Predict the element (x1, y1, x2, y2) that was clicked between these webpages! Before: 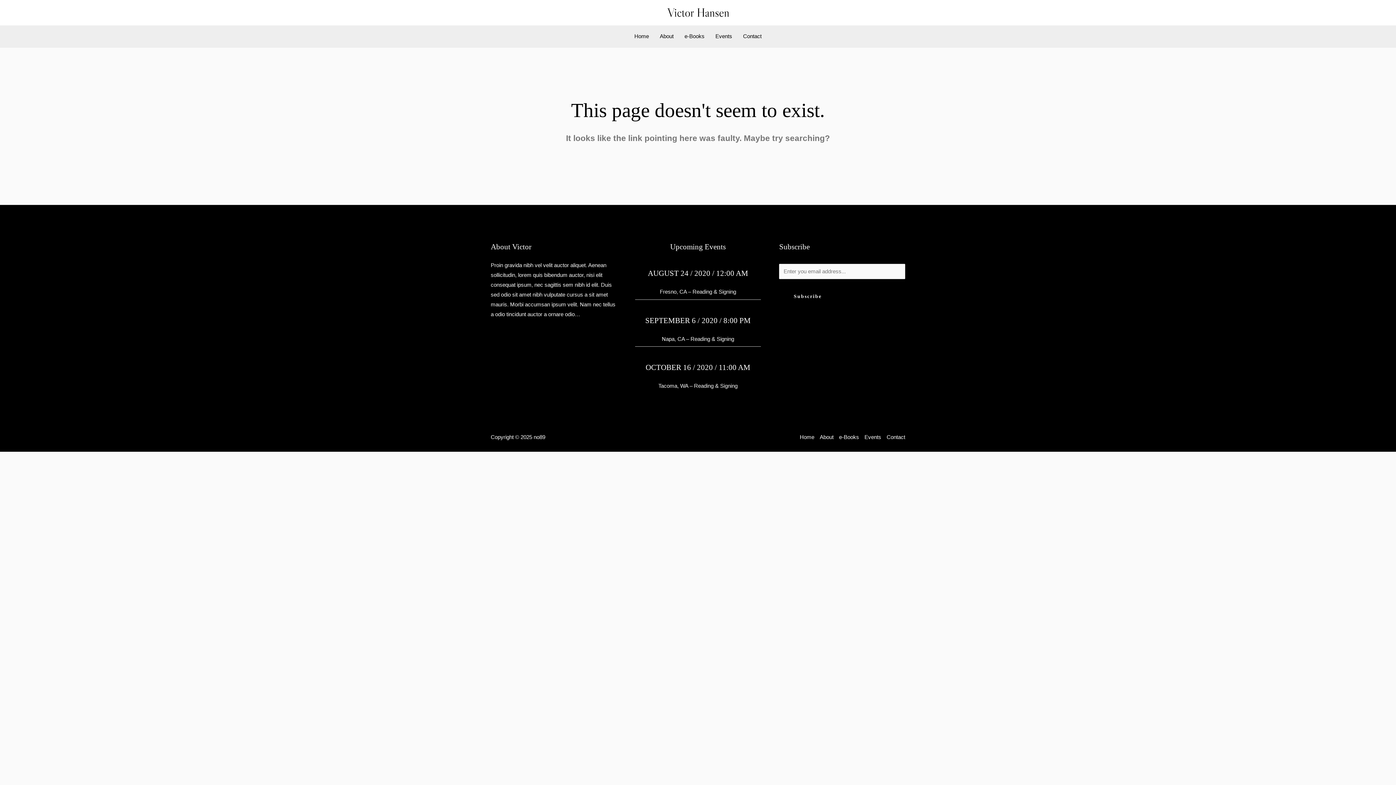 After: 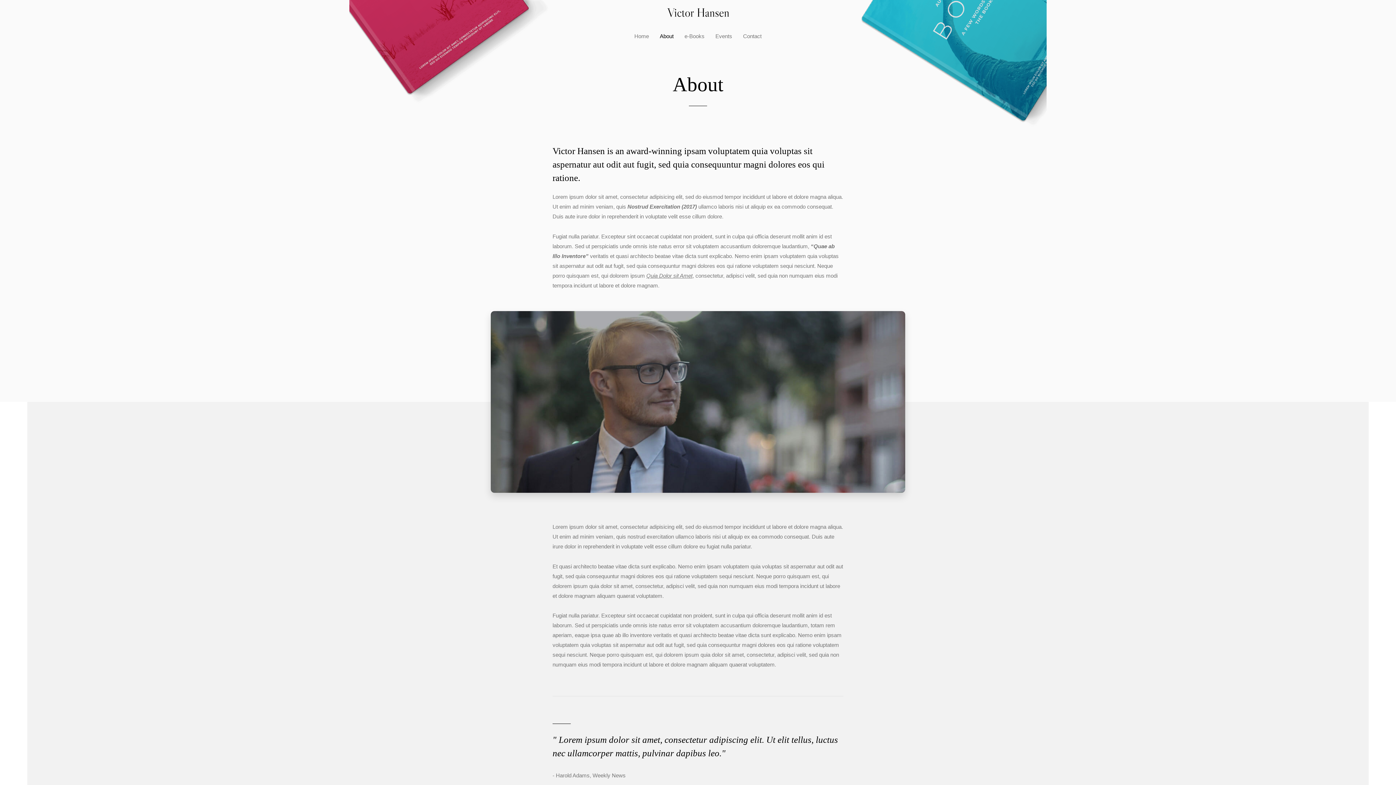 Action: label: About bbox: (654, 25, 679, 47)